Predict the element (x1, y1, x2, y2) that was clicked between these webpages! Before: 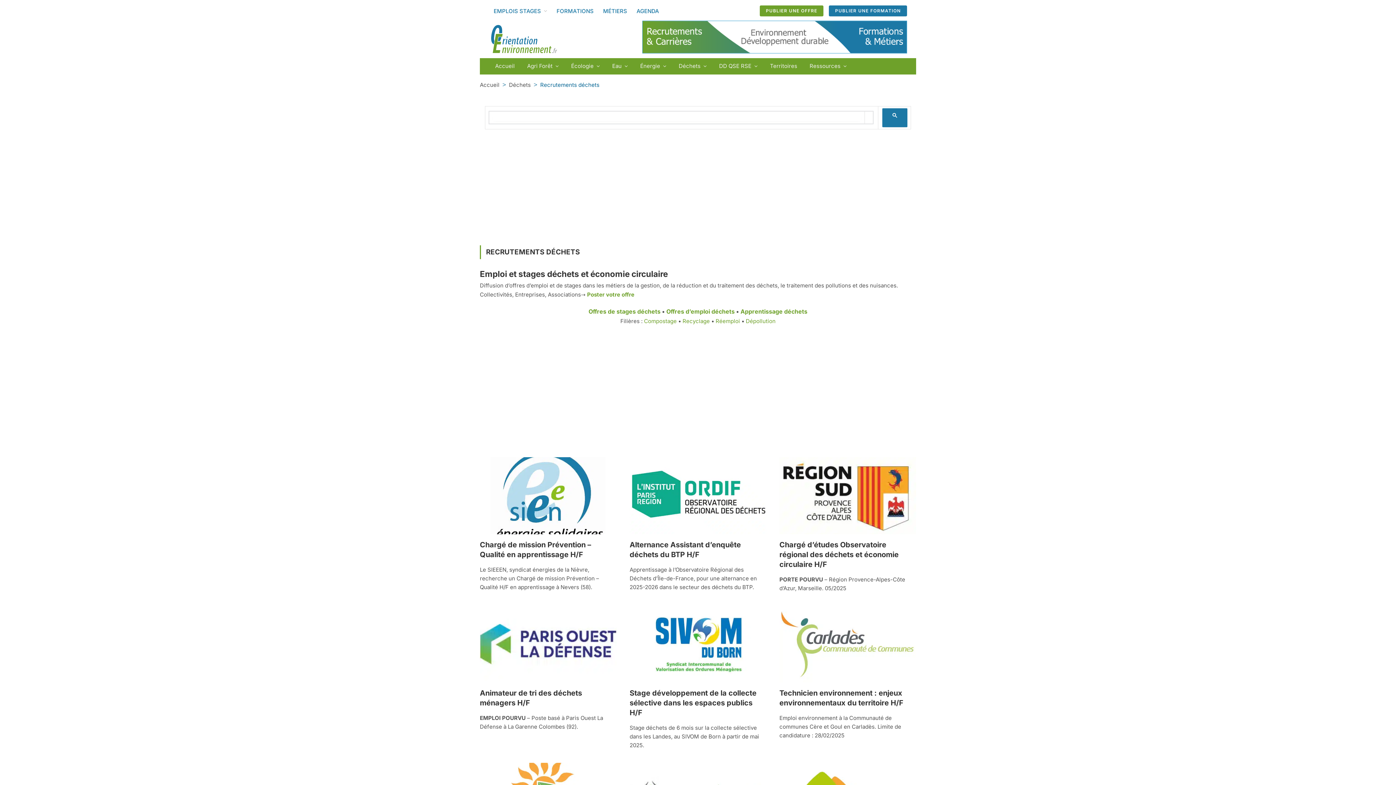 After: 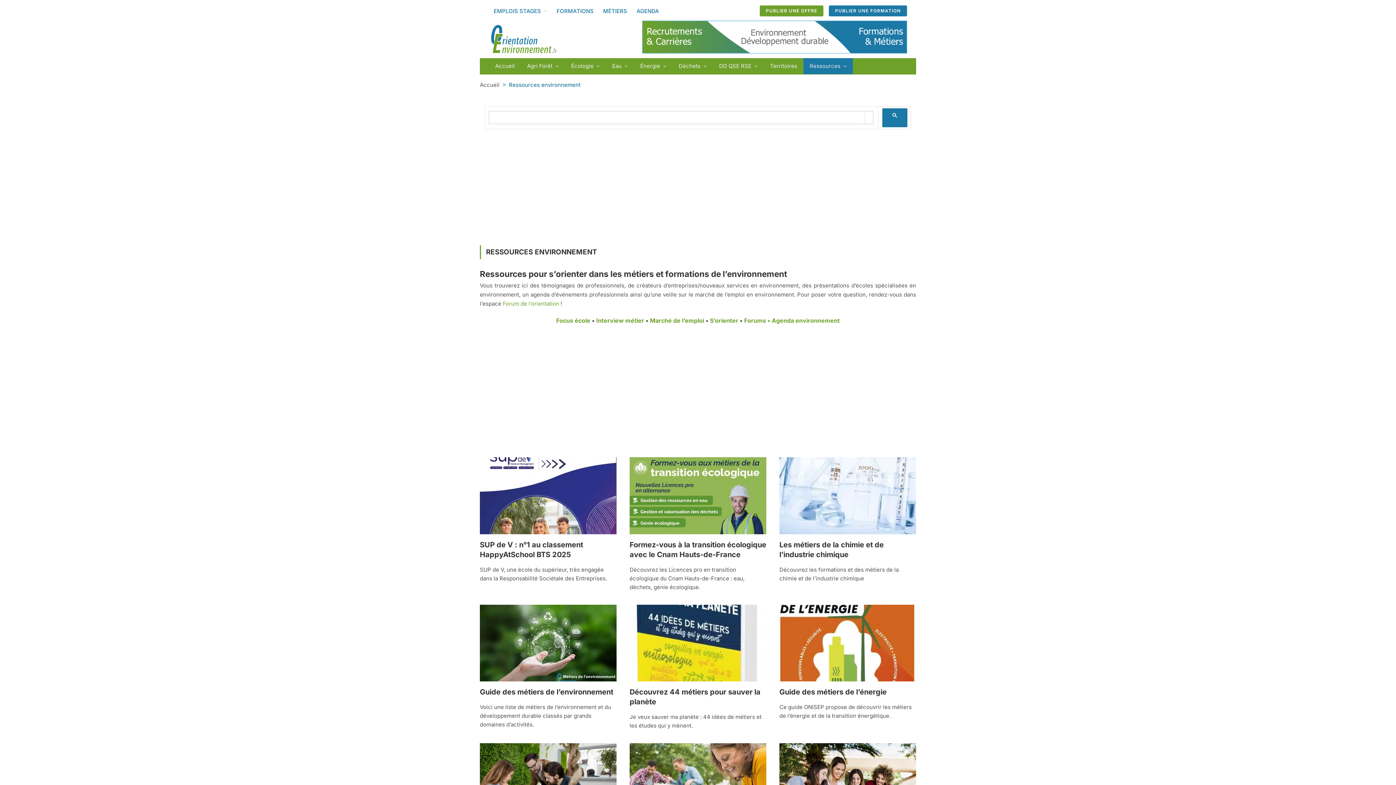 Action: bbox: (803, 58, 853, 74) label: Ressources